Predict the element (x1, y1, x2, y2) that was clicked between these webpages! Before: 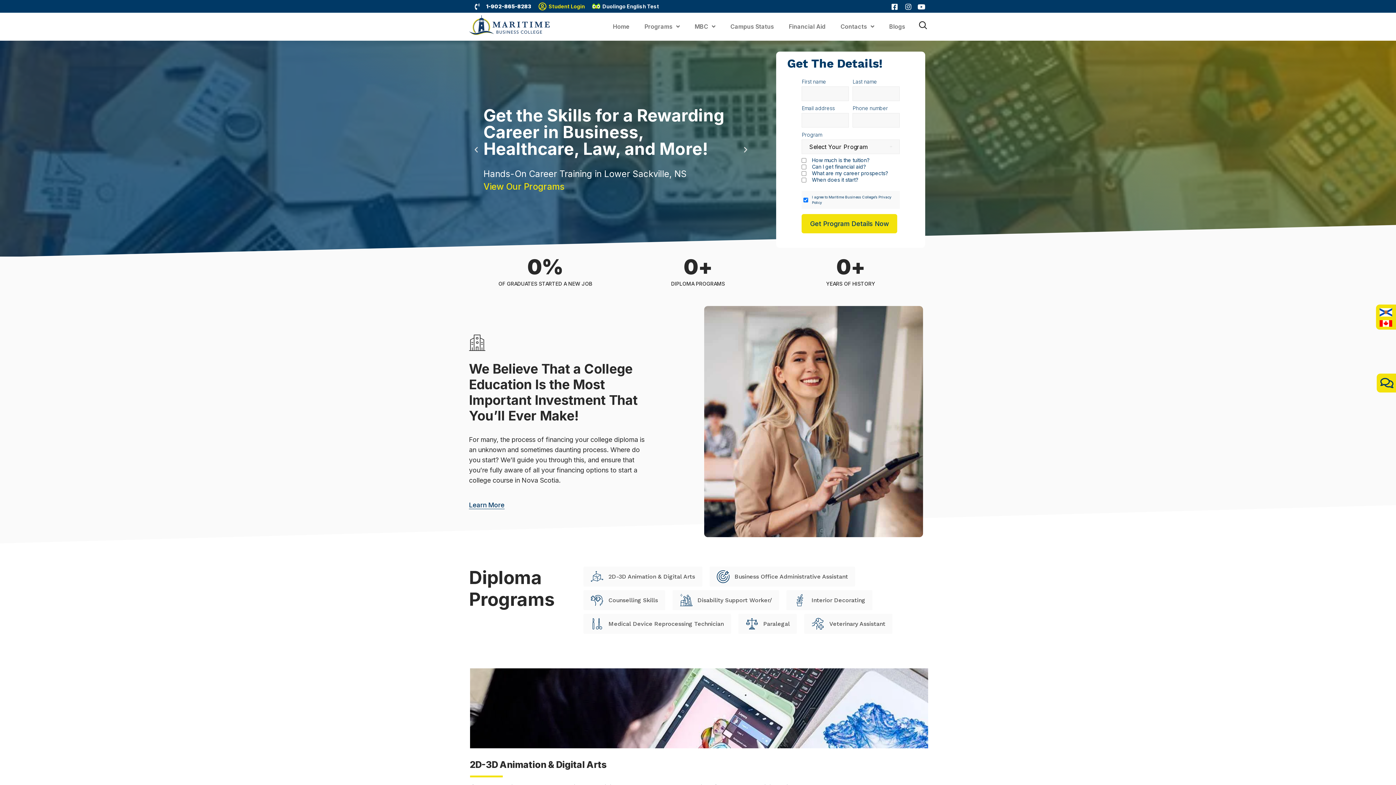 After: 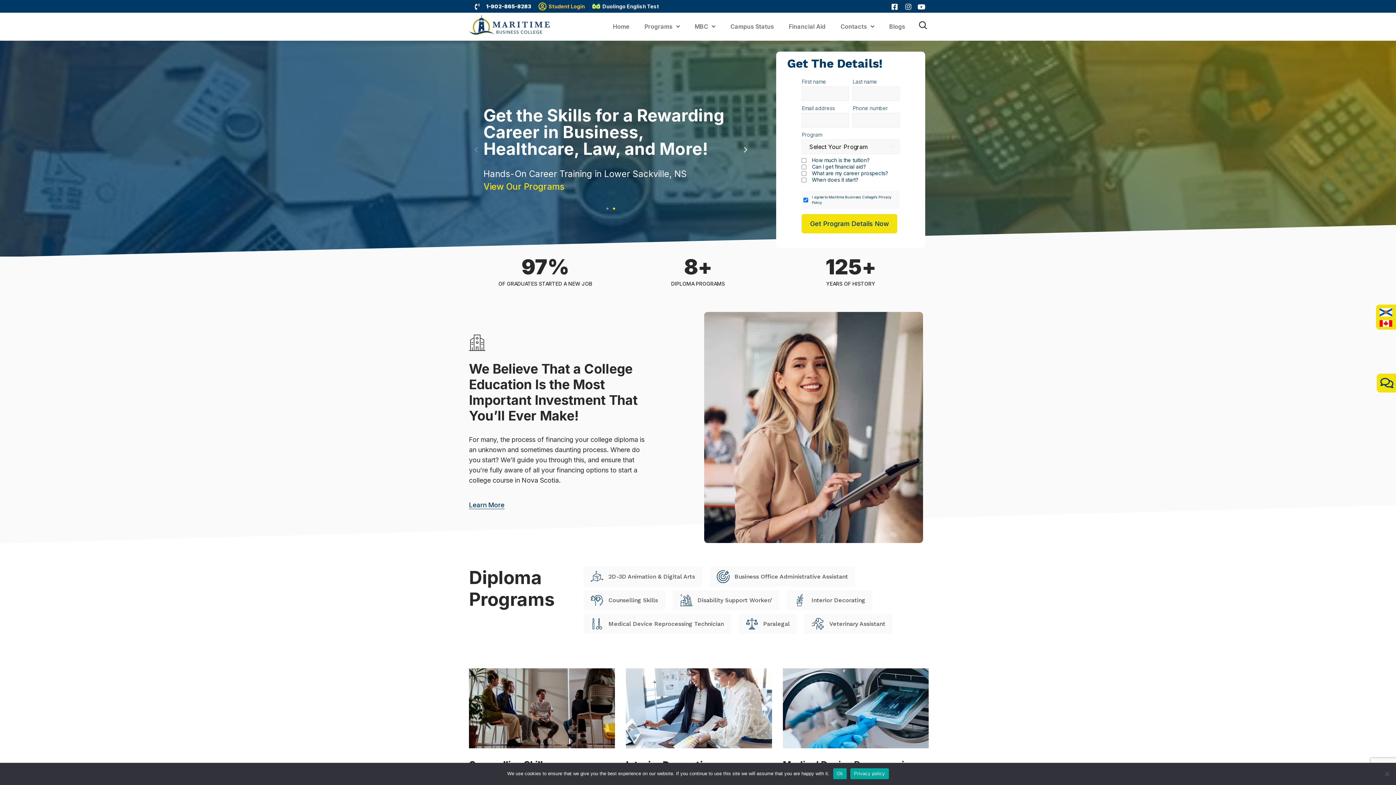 Action: label: Student Login bbox: (548, 3, 585, 9)